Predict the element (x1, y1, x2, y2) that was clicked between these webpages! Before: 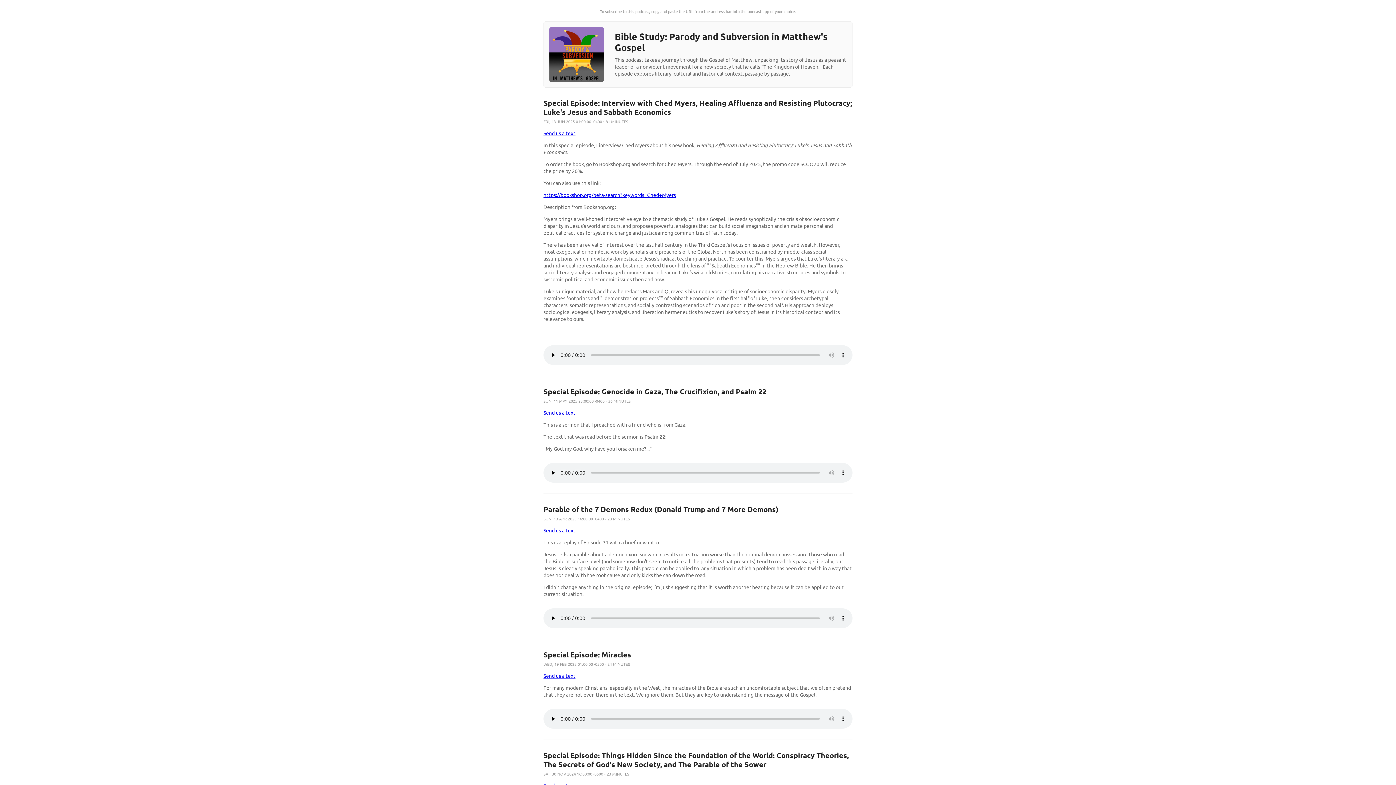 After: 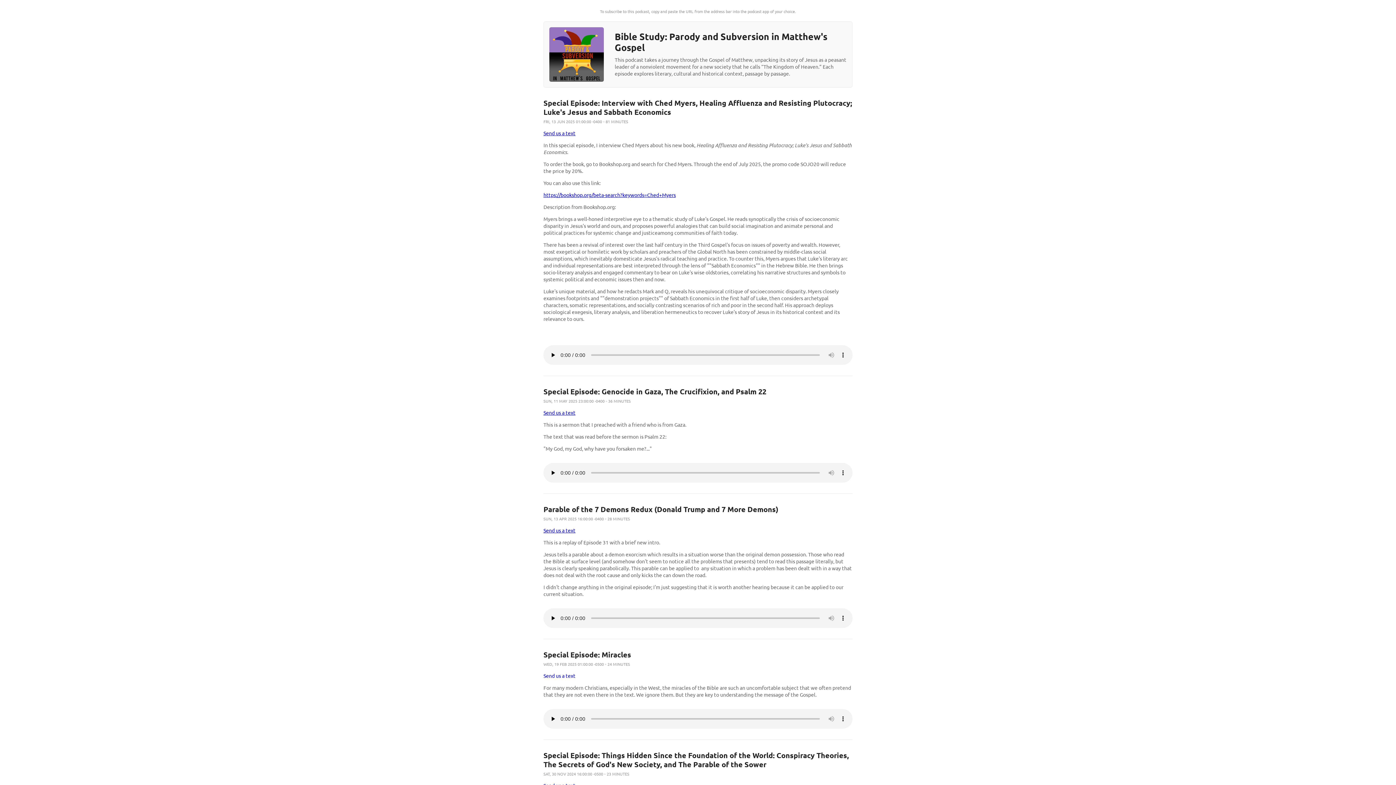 Action: bbox: (543, 672, 575, 679) label: Send us a text